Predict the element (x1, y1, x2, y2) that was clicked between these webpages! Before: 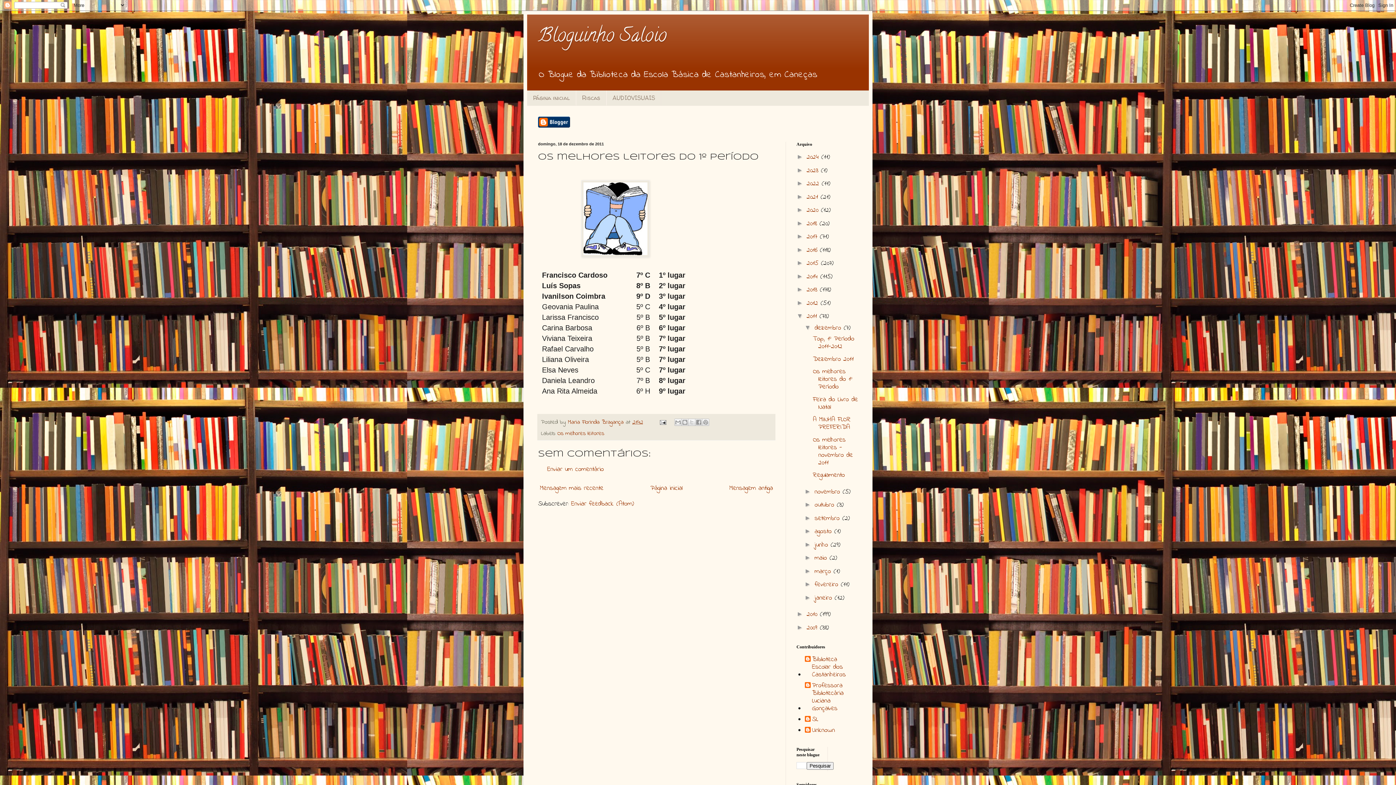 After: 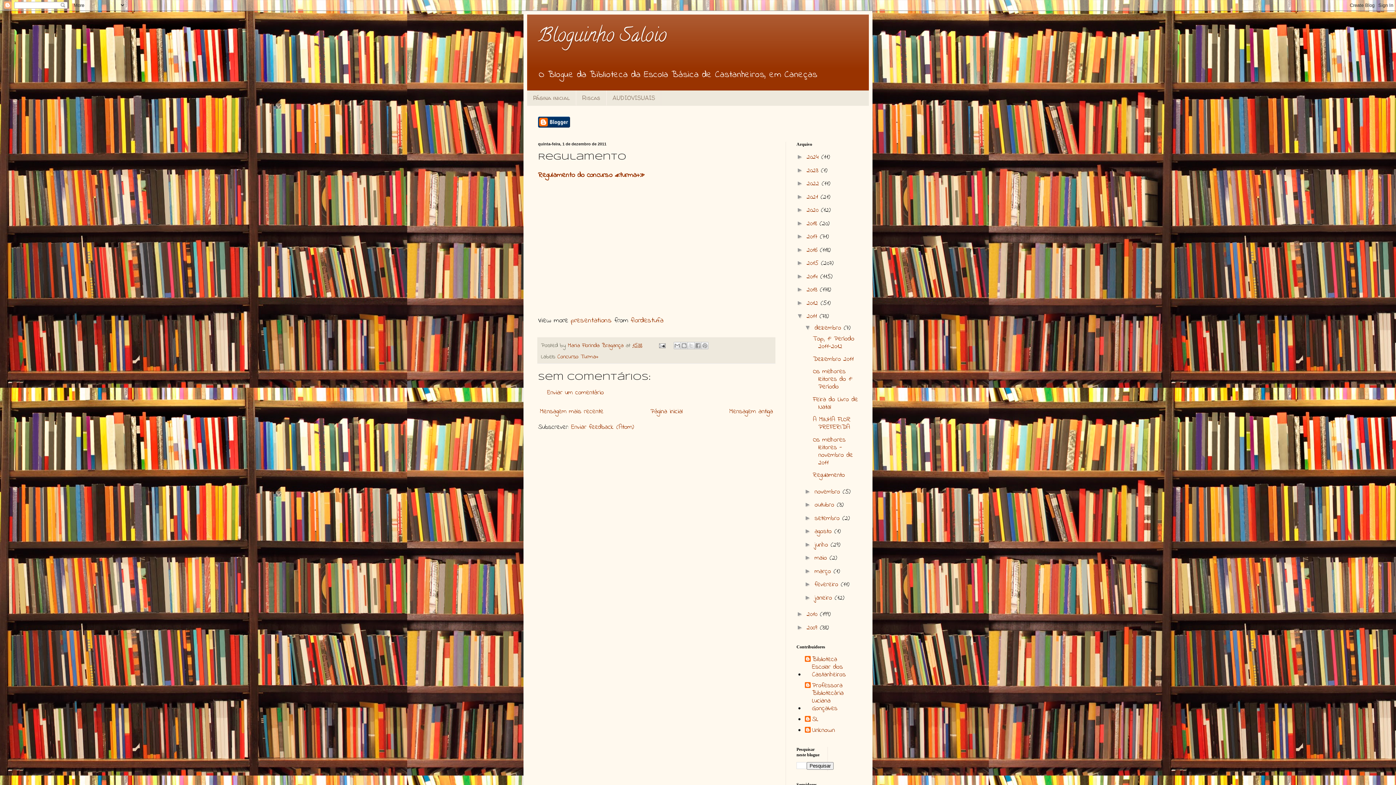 Action: label: Regulamento bbox: (813, 471, 845, 480)